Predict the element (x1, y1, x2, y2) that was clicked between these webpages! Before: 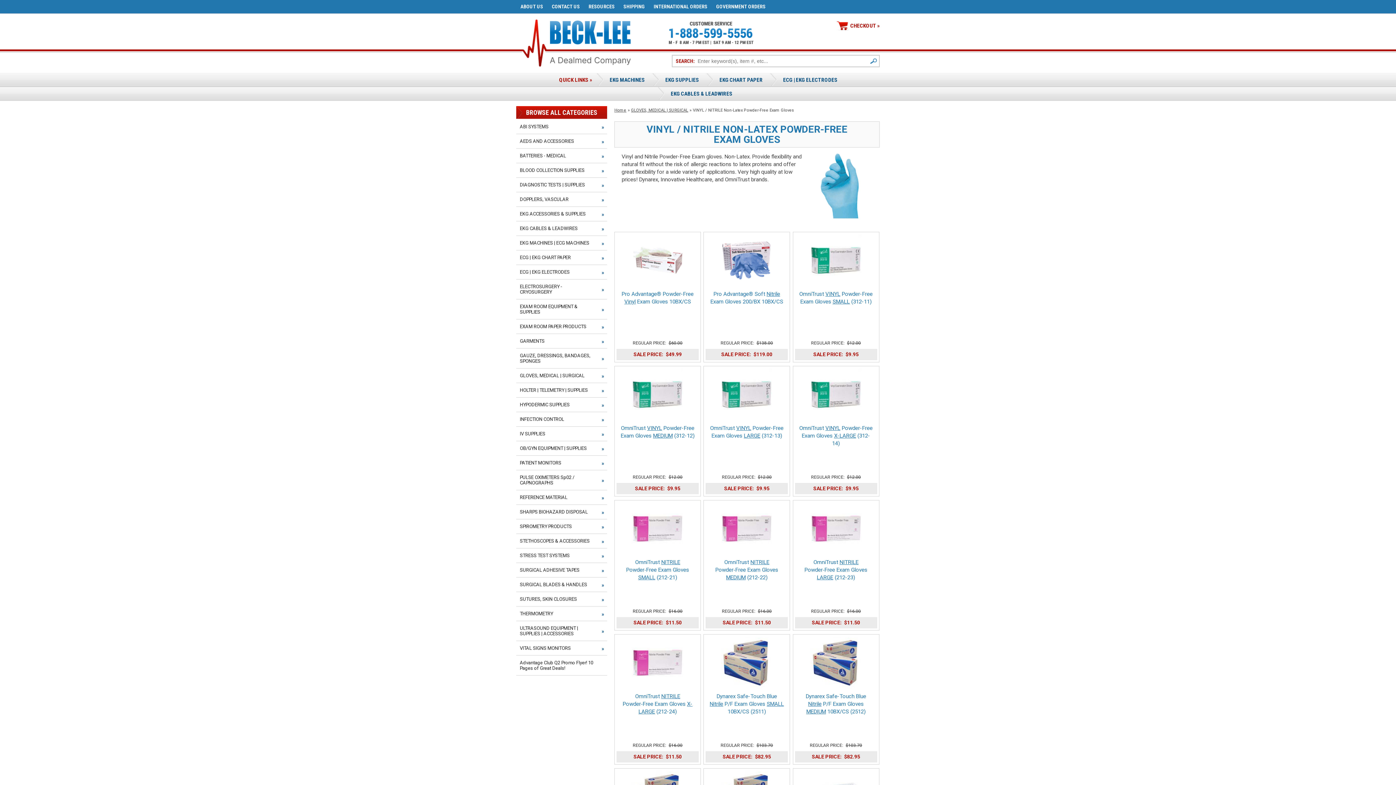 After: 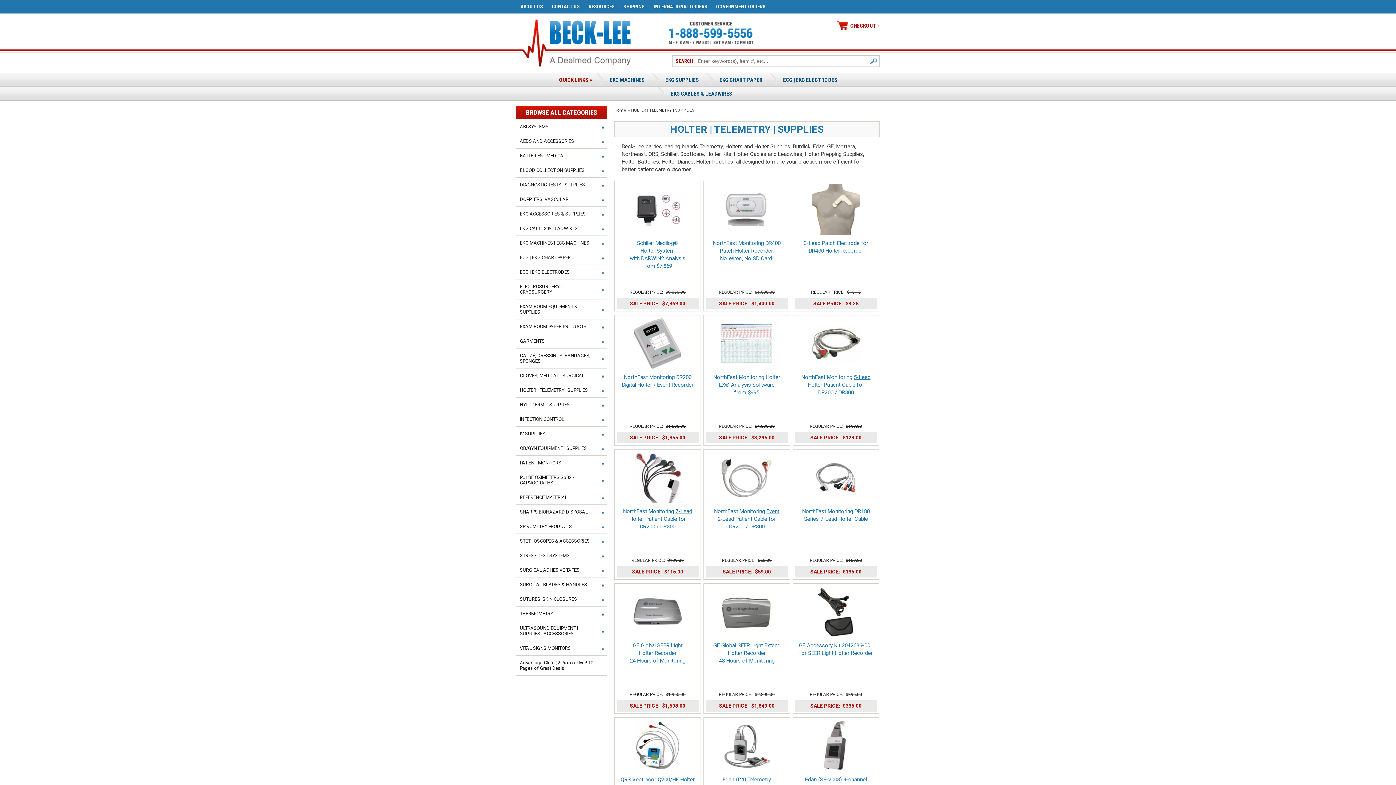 Action: label: HOLTER | TELEMETRY | SUPPLIES bbox: (516, 383, 598, 397)